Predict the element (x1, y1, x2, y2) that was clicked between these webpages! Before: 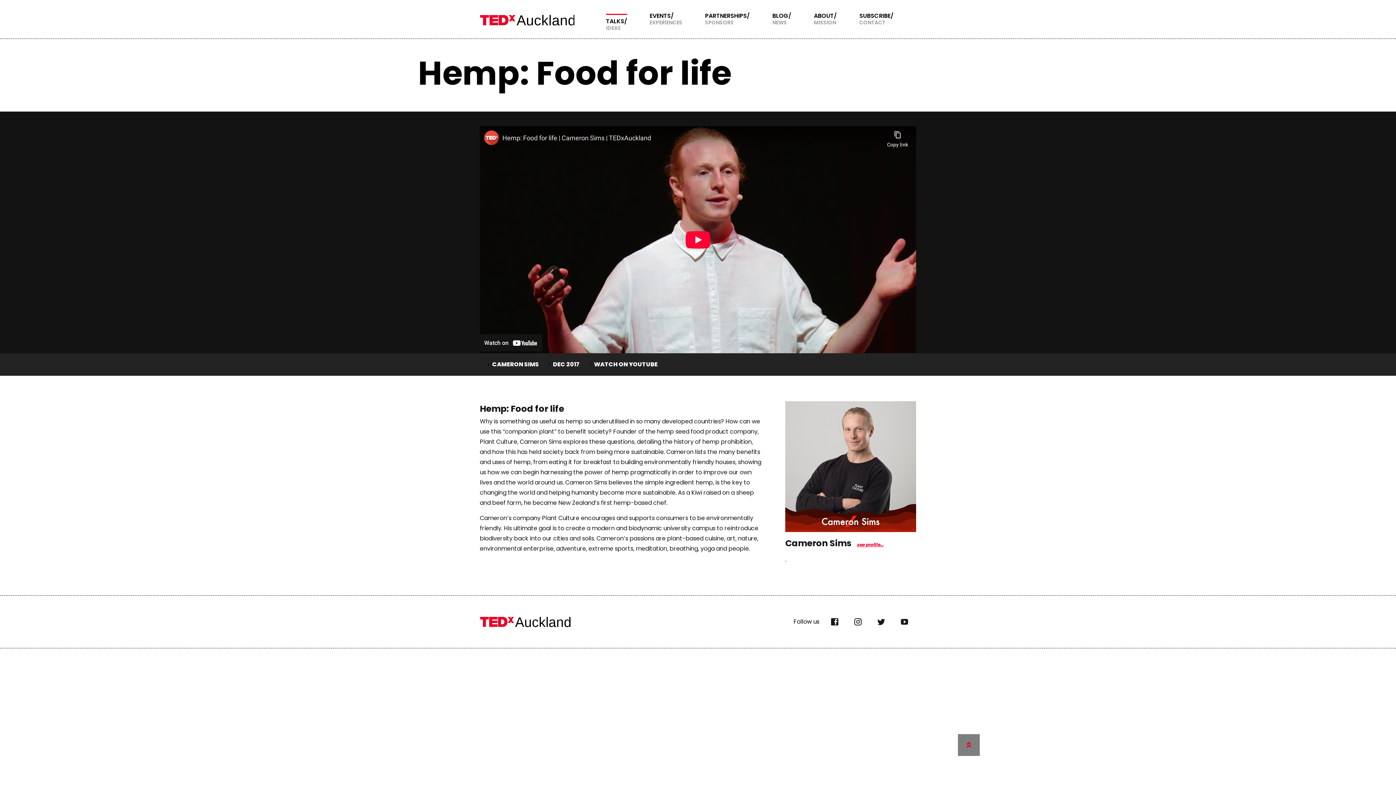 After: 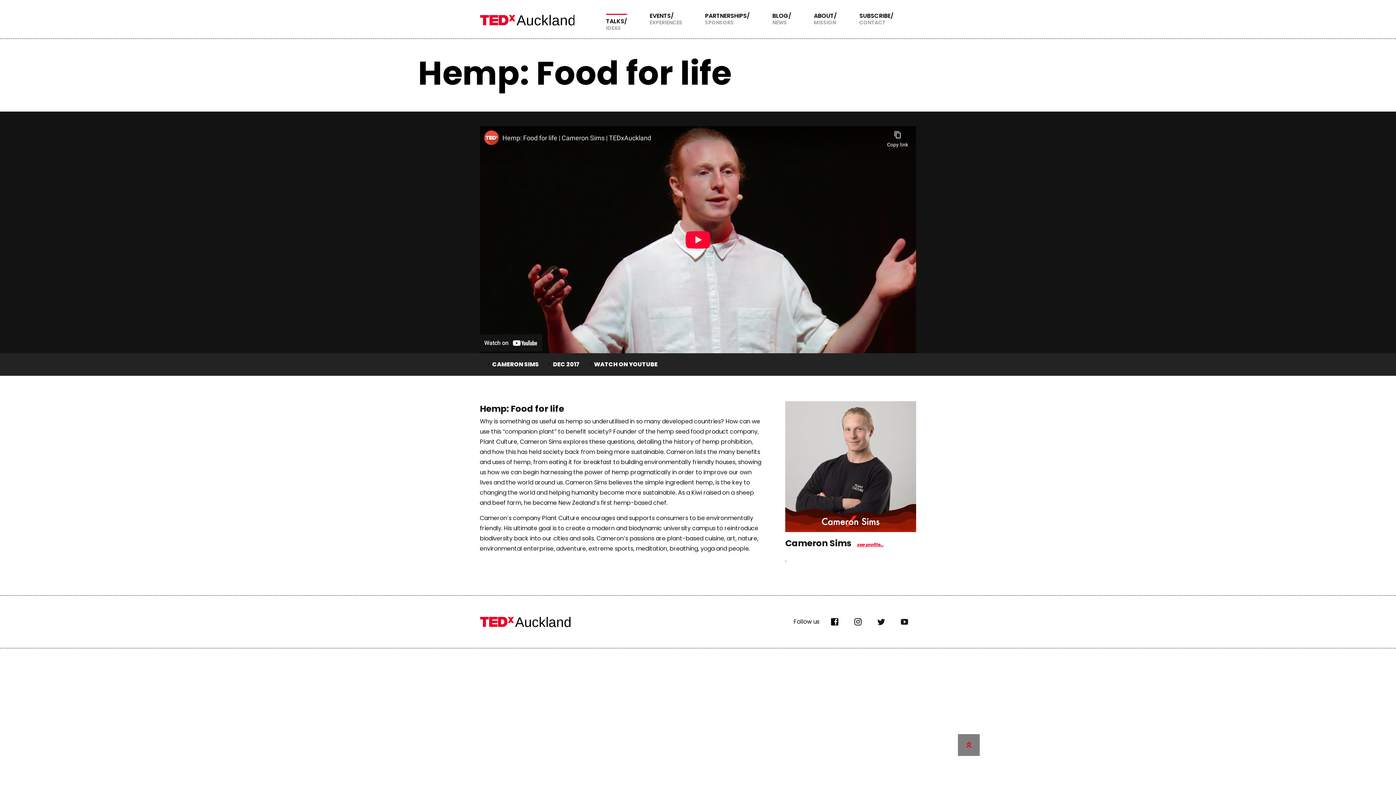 Action: bbox: (826, 614, 842, 630)